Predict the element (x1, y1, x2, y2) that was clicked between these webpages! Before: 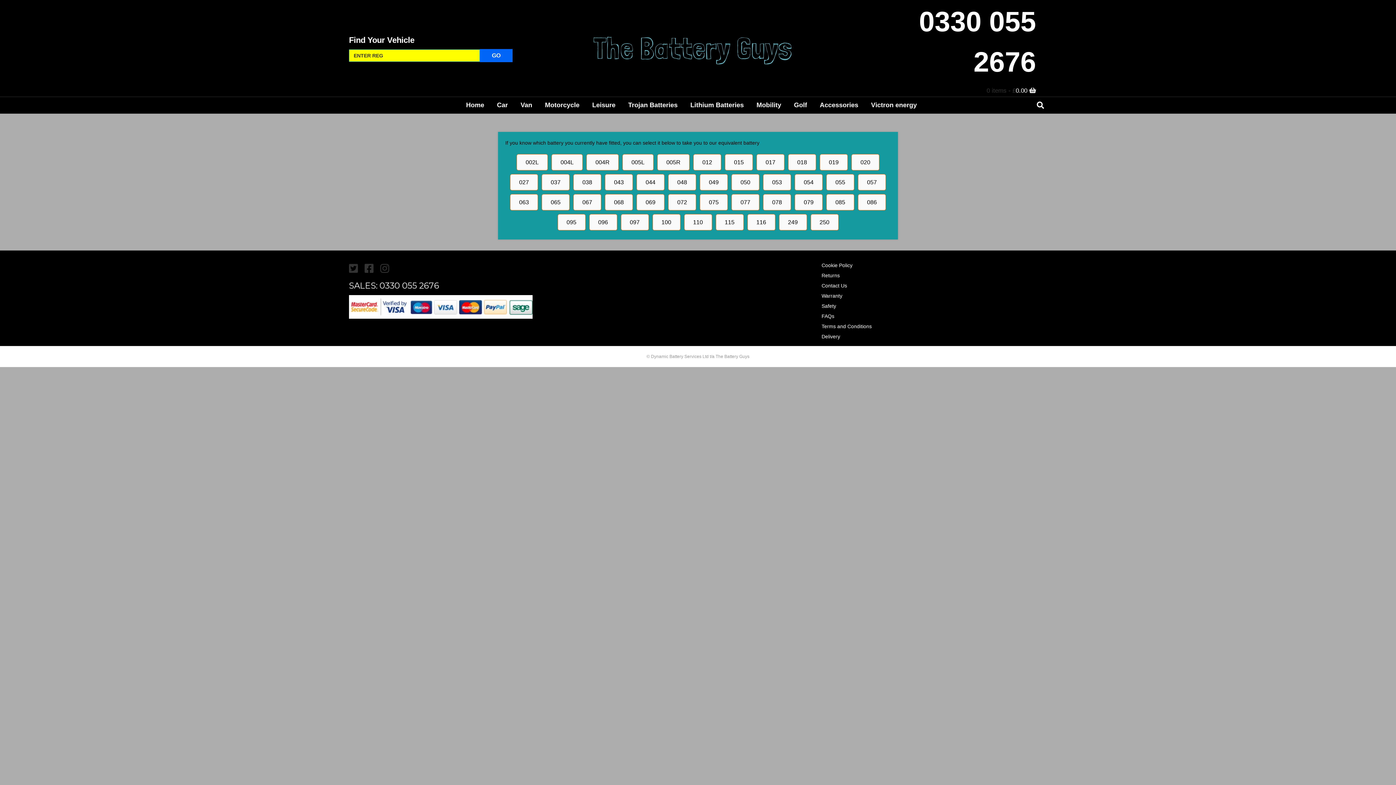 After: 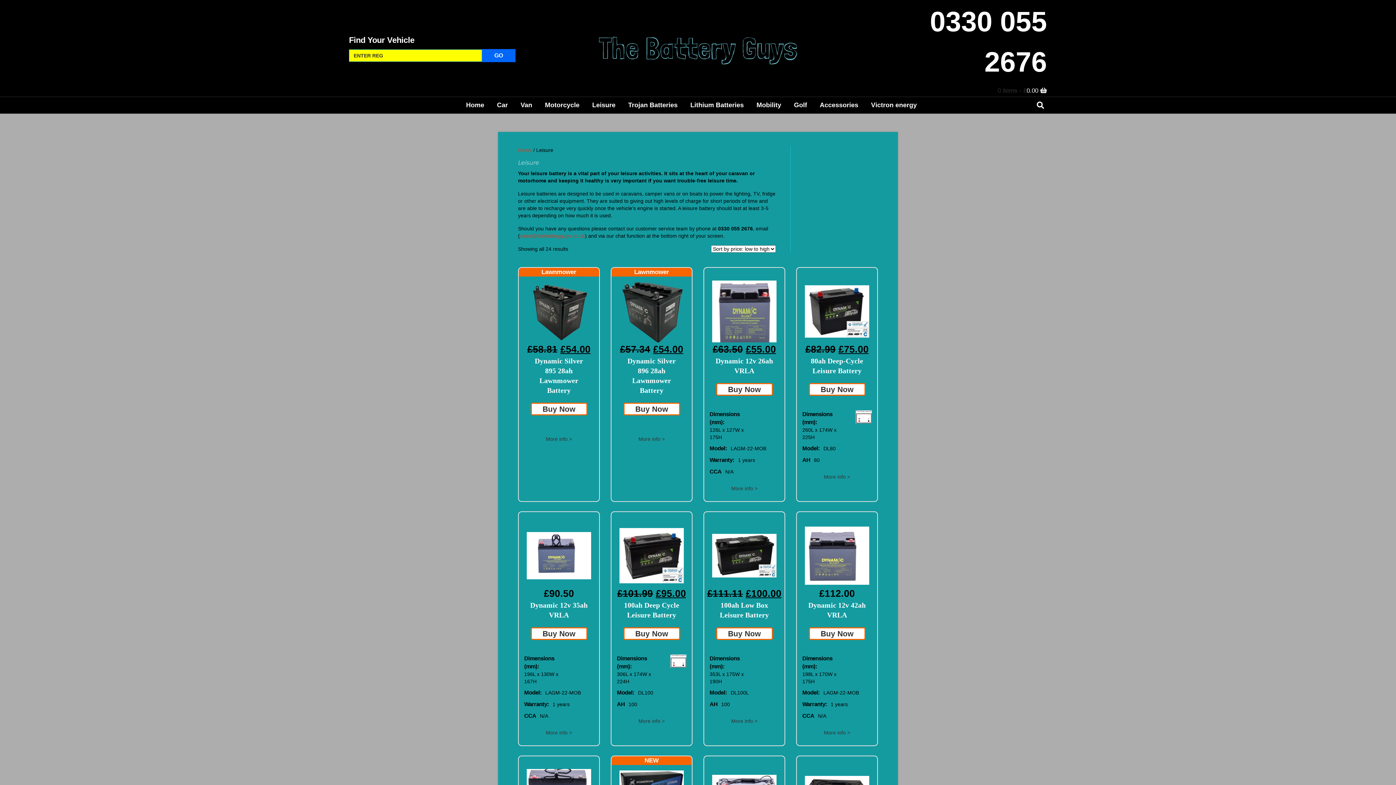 Action: label: Leisure bbox: (586, 97, 621, 113)